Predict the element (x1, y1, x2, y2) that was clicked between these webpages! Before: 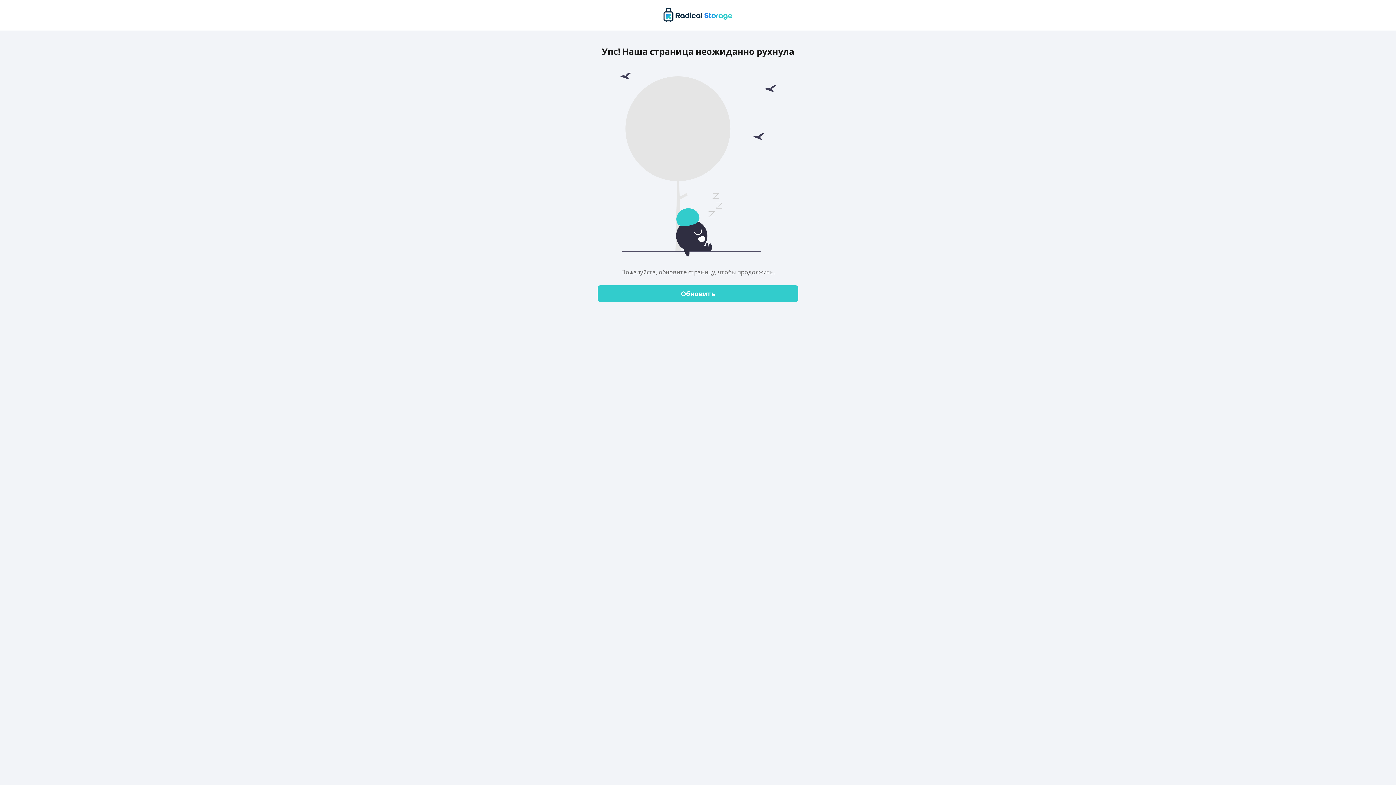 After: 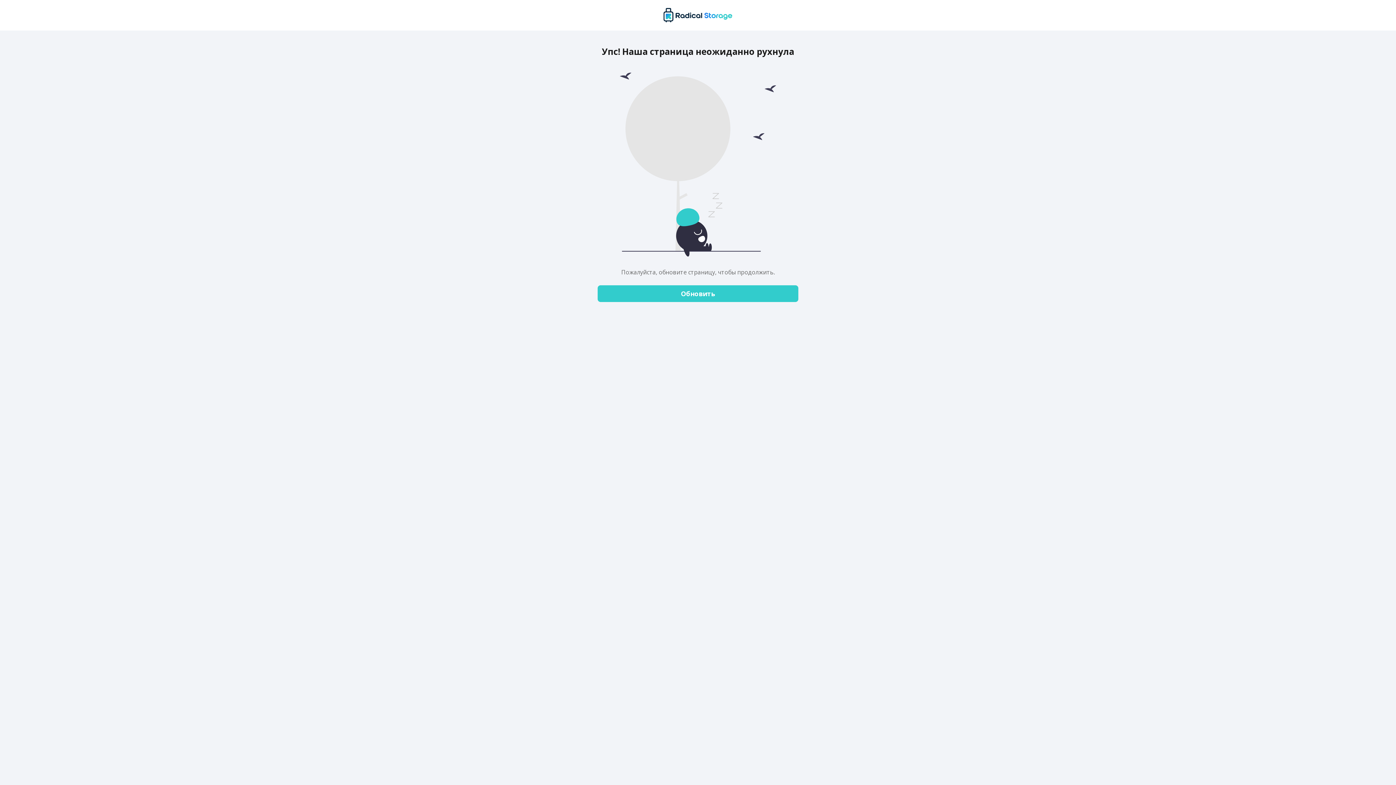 Action: label: Обновить bbox: (597, 285, 798, 302)